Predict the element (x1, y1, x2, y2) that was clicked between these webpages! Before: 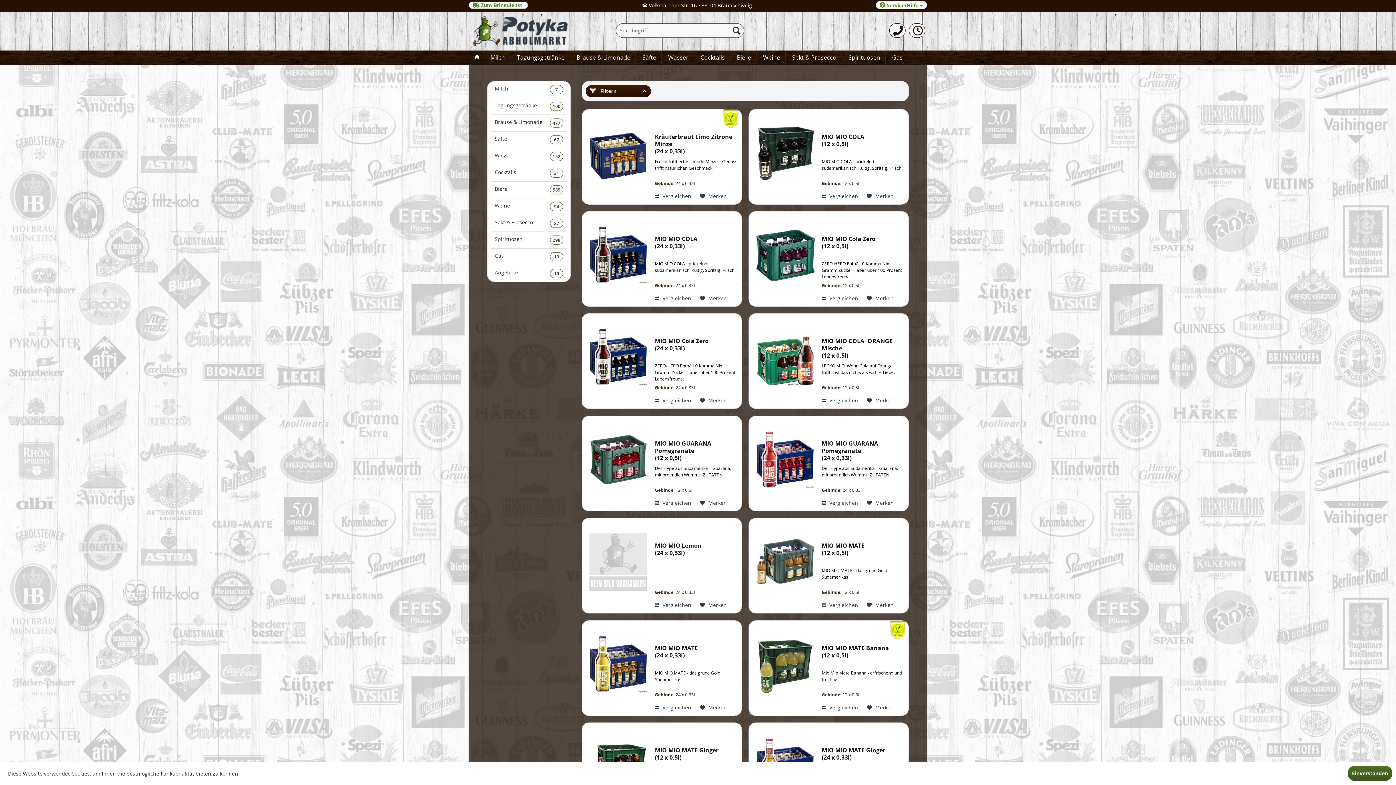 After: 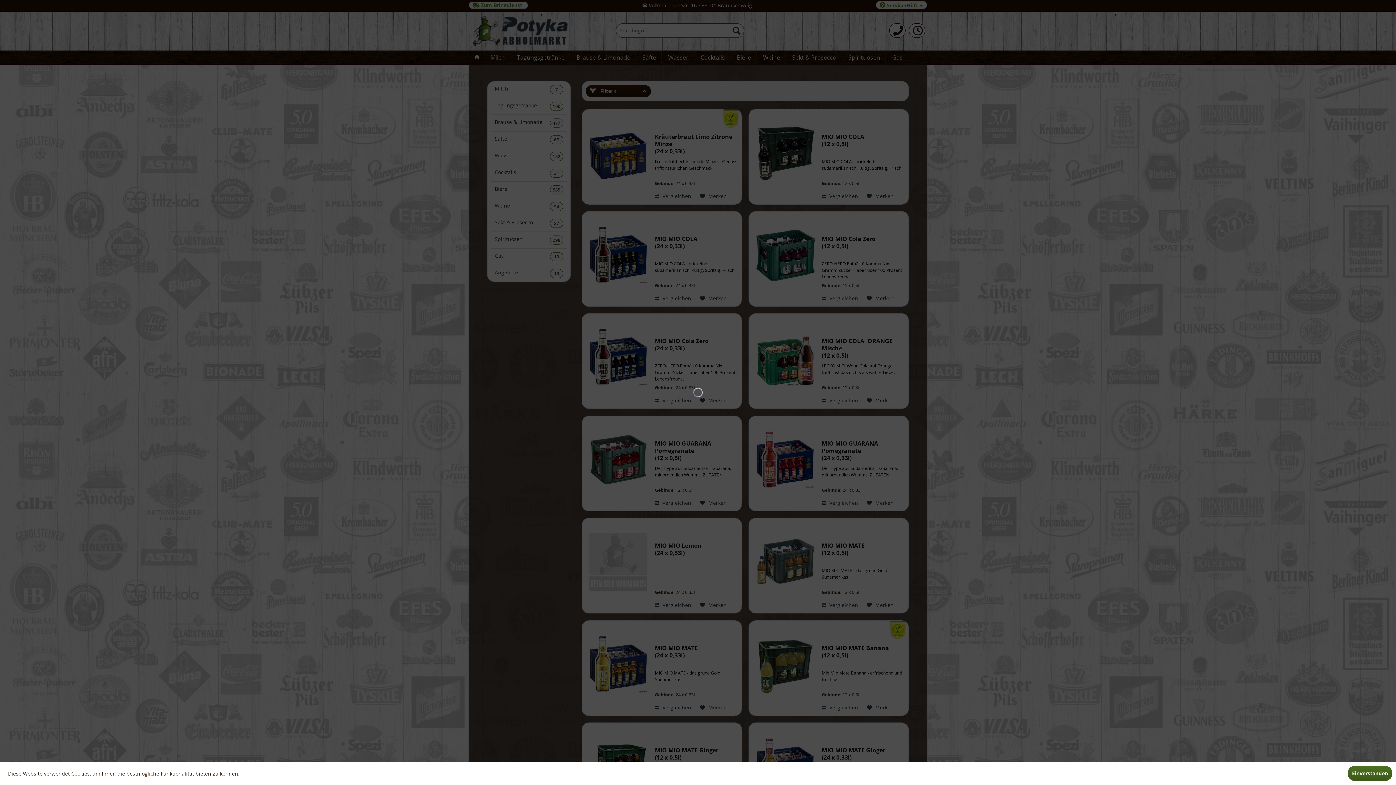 Action: bbox: (821, 703, 858, 712) label:  Vergleichen